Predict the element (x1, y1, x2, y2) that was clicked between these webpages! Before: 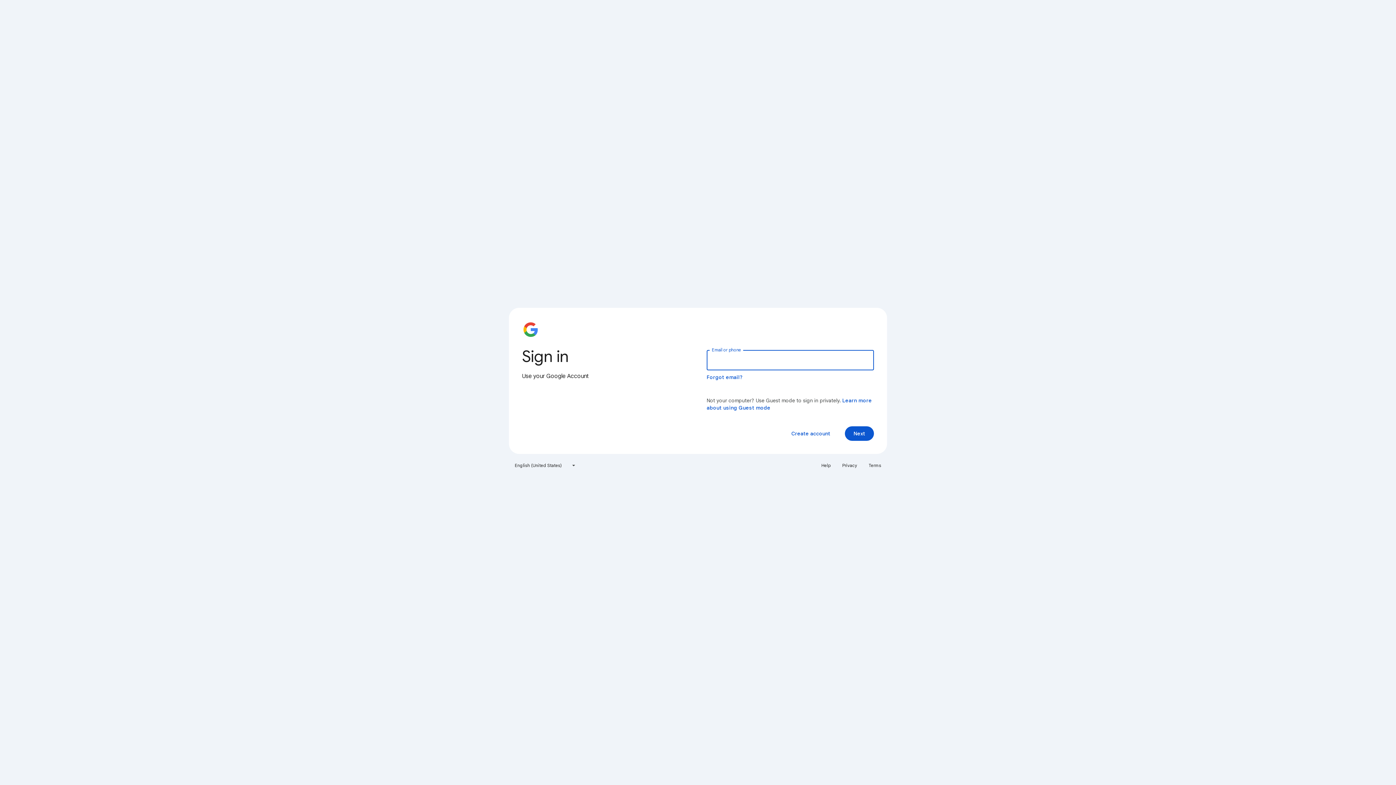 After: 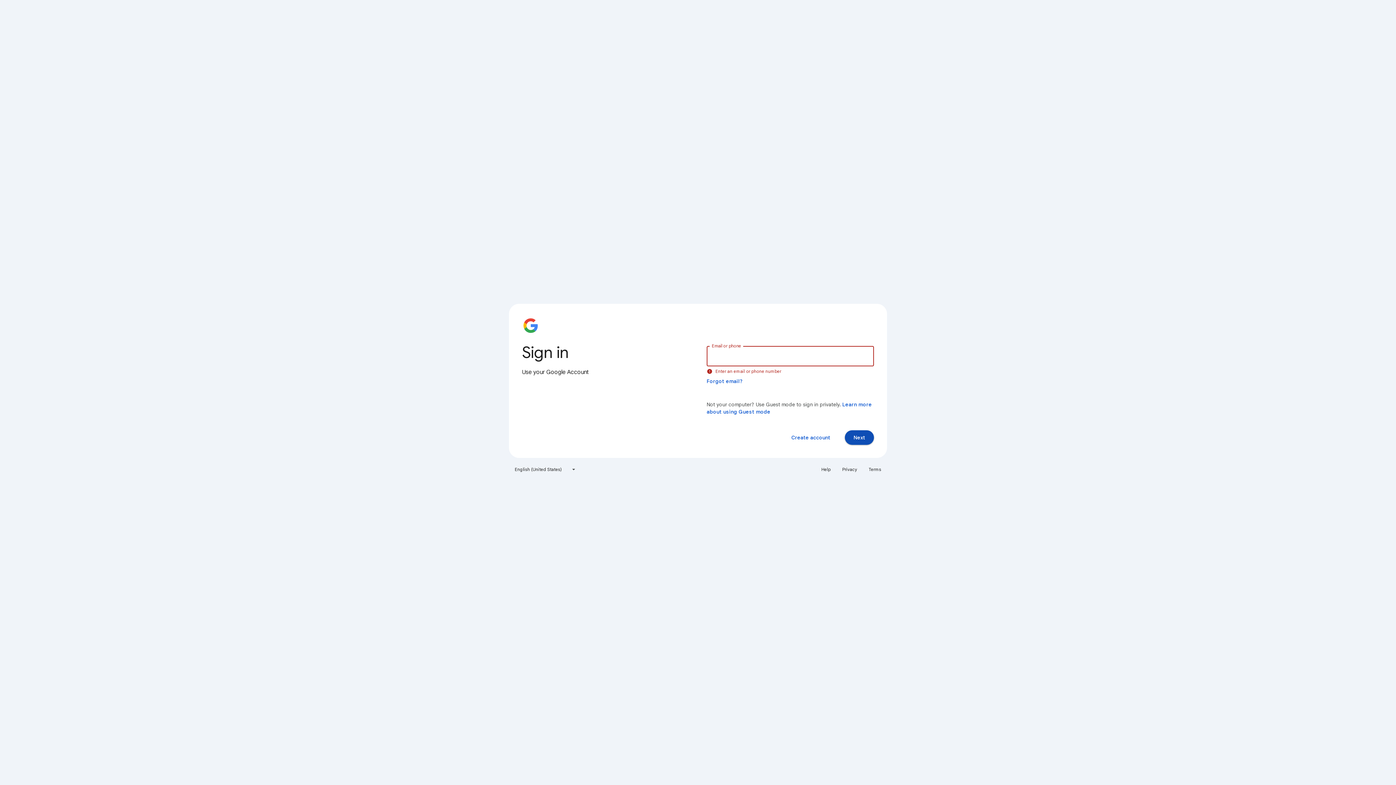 Action: bbox: (845, 426, 874, 441) label: Next